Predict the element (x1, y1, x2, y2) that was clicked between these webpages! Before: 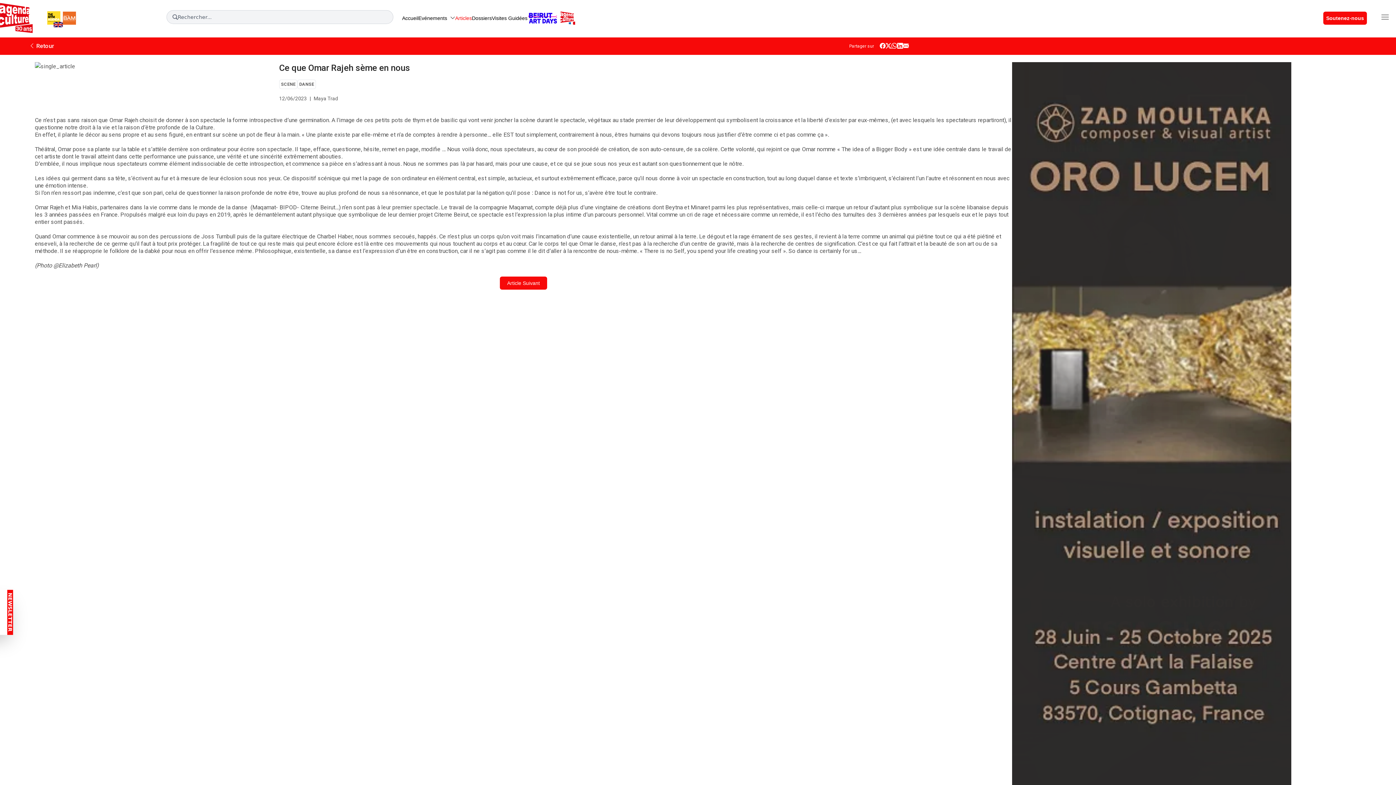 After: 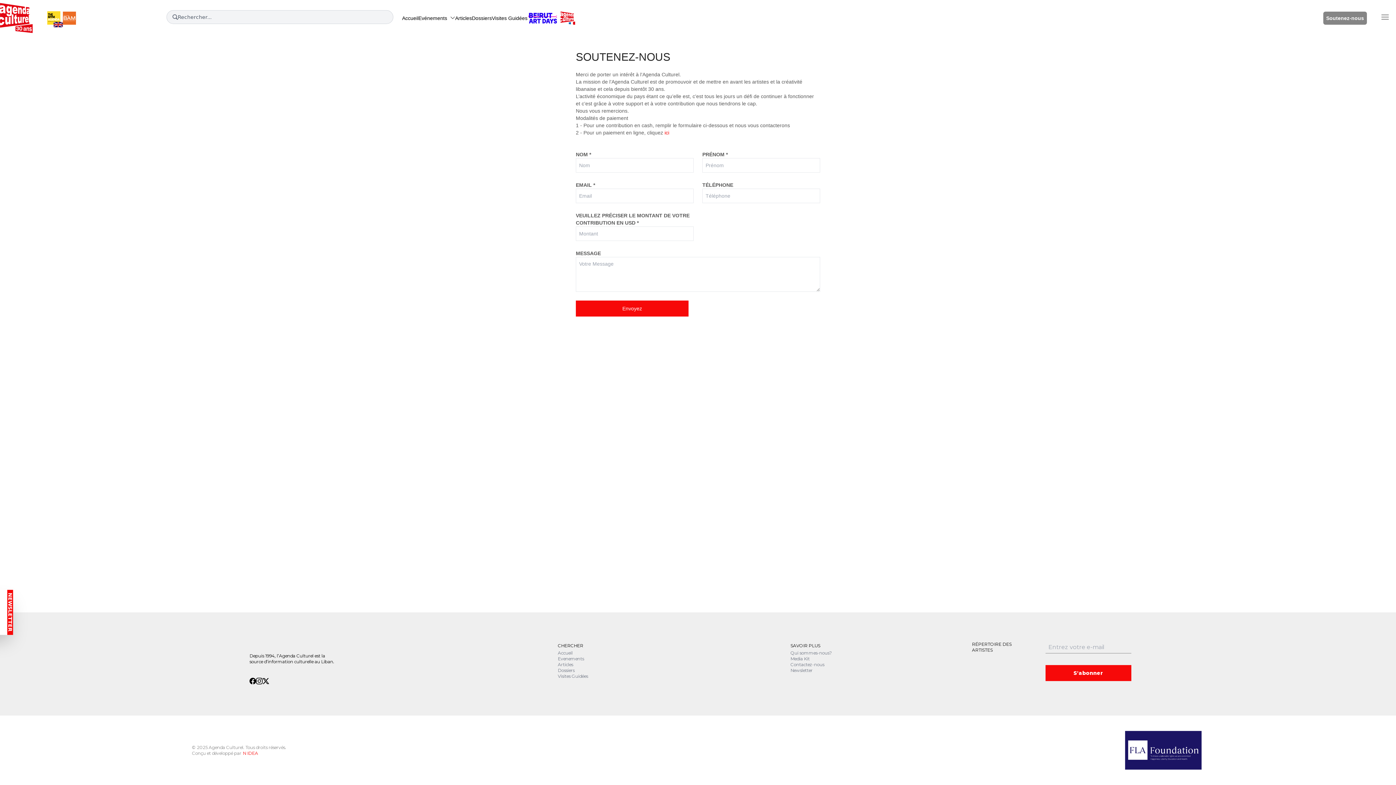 Action: bbox: (1323, 11, 1367, 24) label: Soutenez-nous